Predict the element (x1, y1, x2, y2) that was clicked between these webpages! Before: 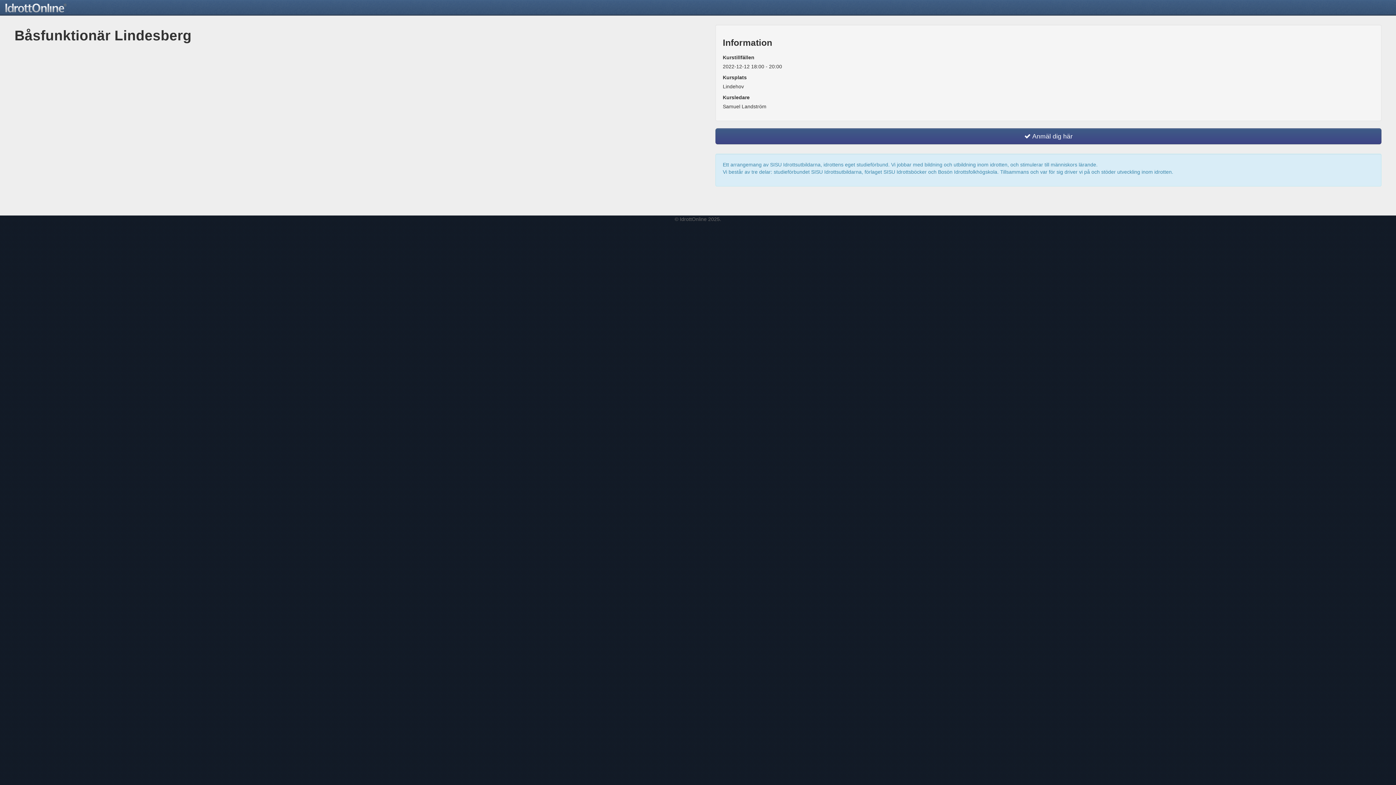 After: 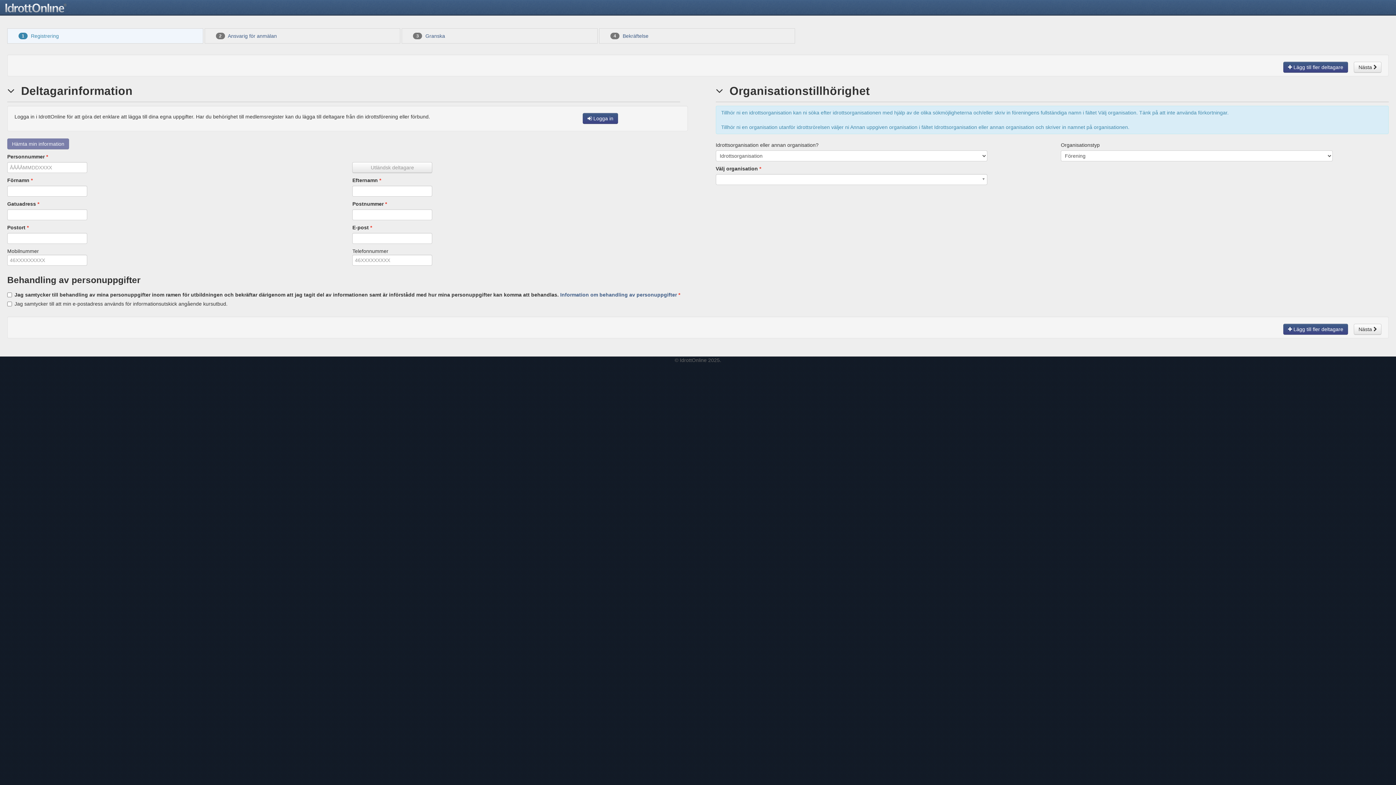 Action: label:  Anmäl dig här bbox: (715, 128, 1381, 144)